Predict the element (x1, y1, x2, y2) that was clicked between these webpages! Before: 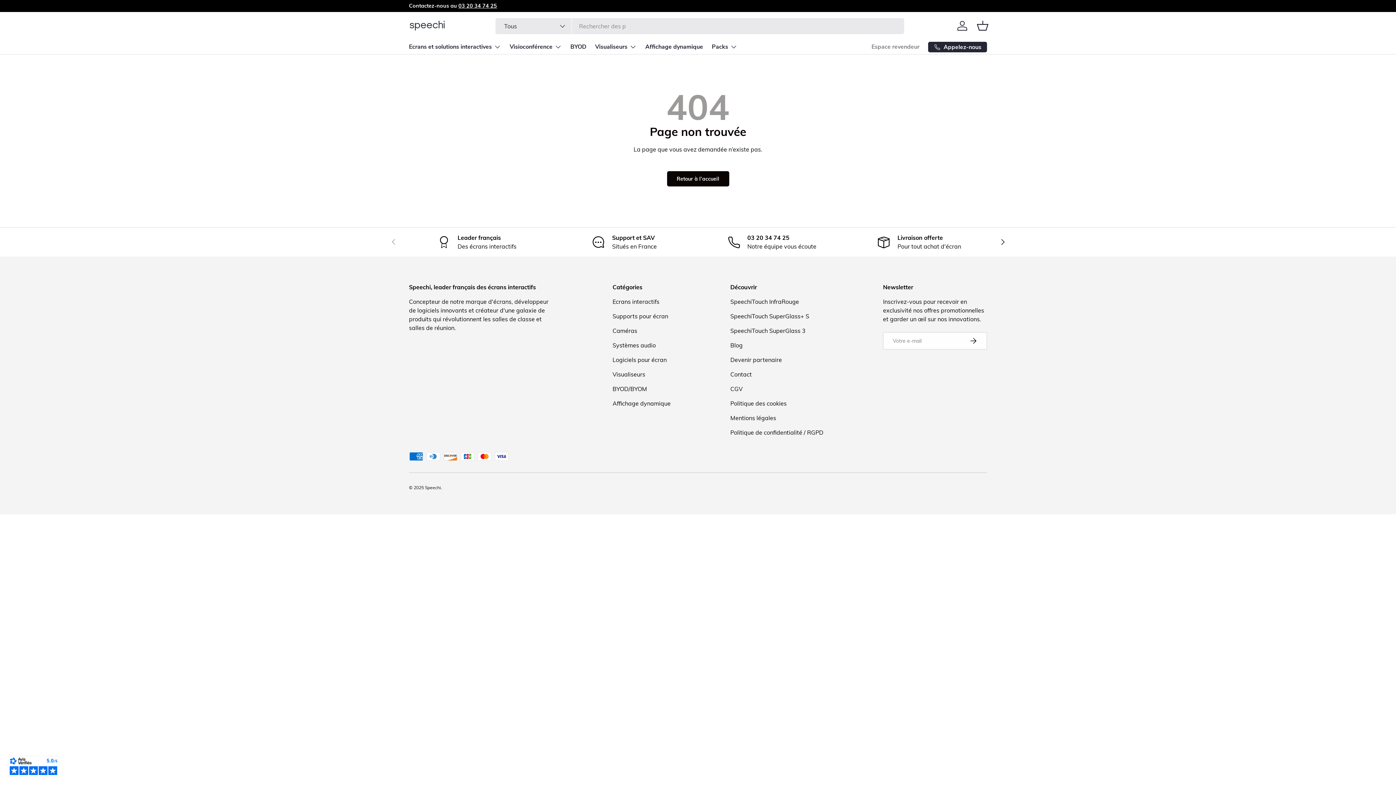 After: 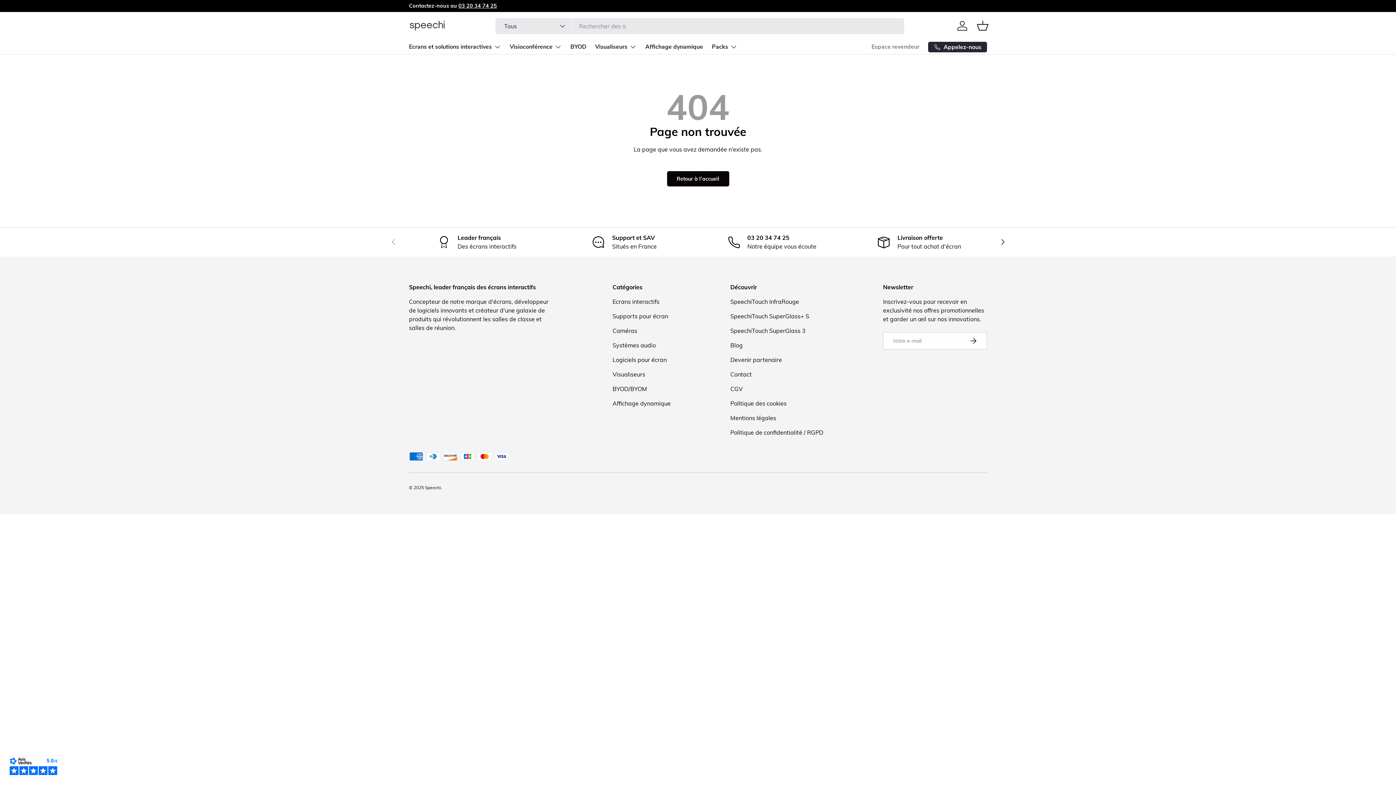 Action: bbox: (730, 370, 752, 378) label: Contact